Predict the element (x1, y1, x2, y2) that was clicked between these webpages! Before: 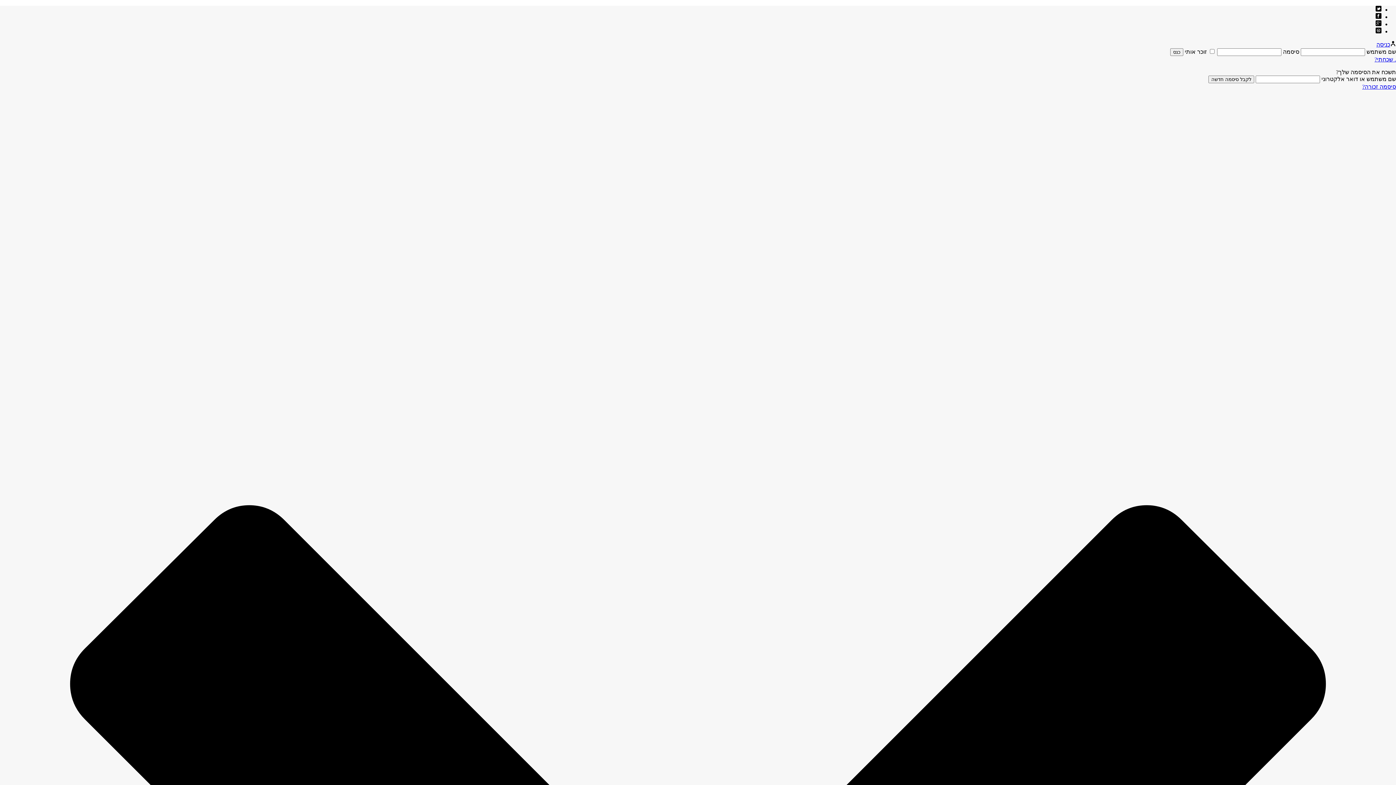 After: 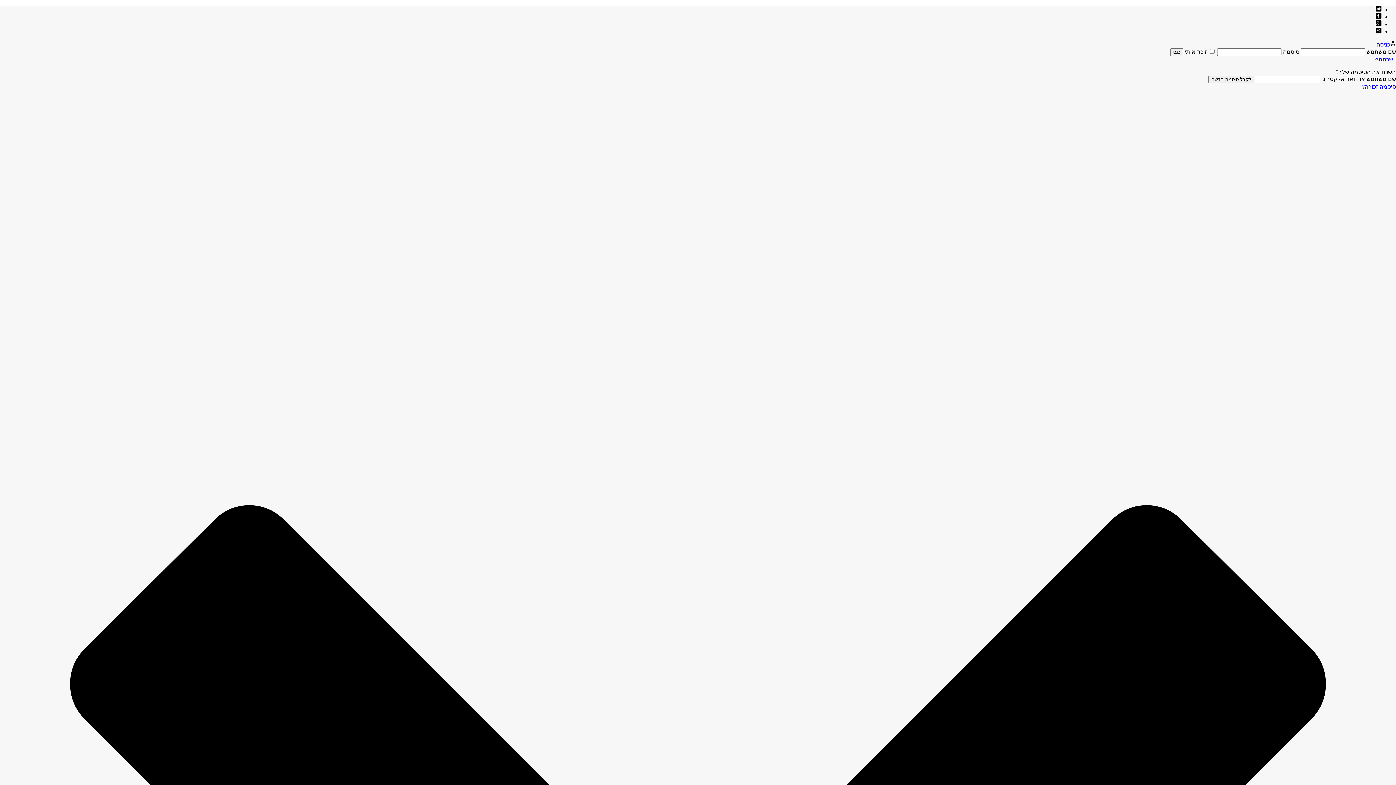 Action: bbox: (1376, 21, 1381, 27)